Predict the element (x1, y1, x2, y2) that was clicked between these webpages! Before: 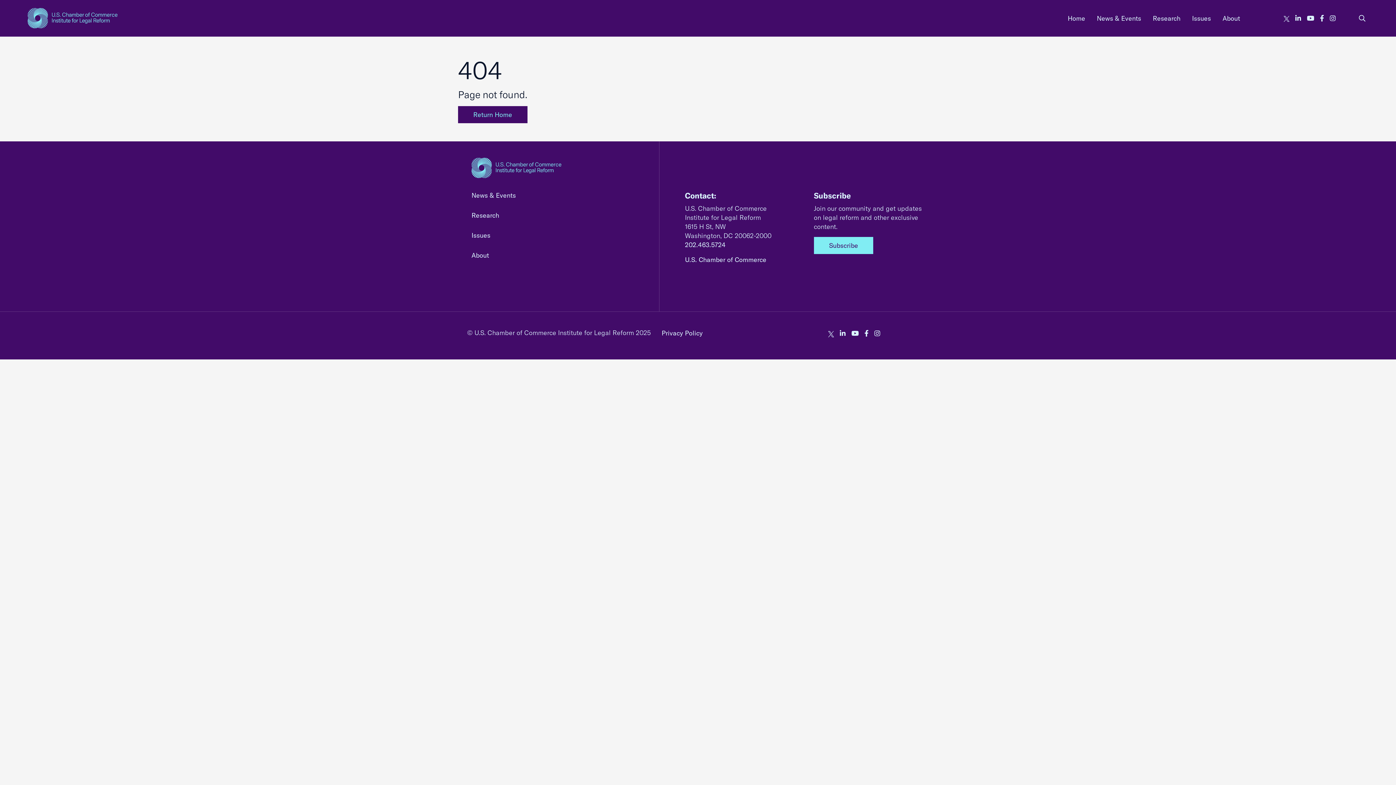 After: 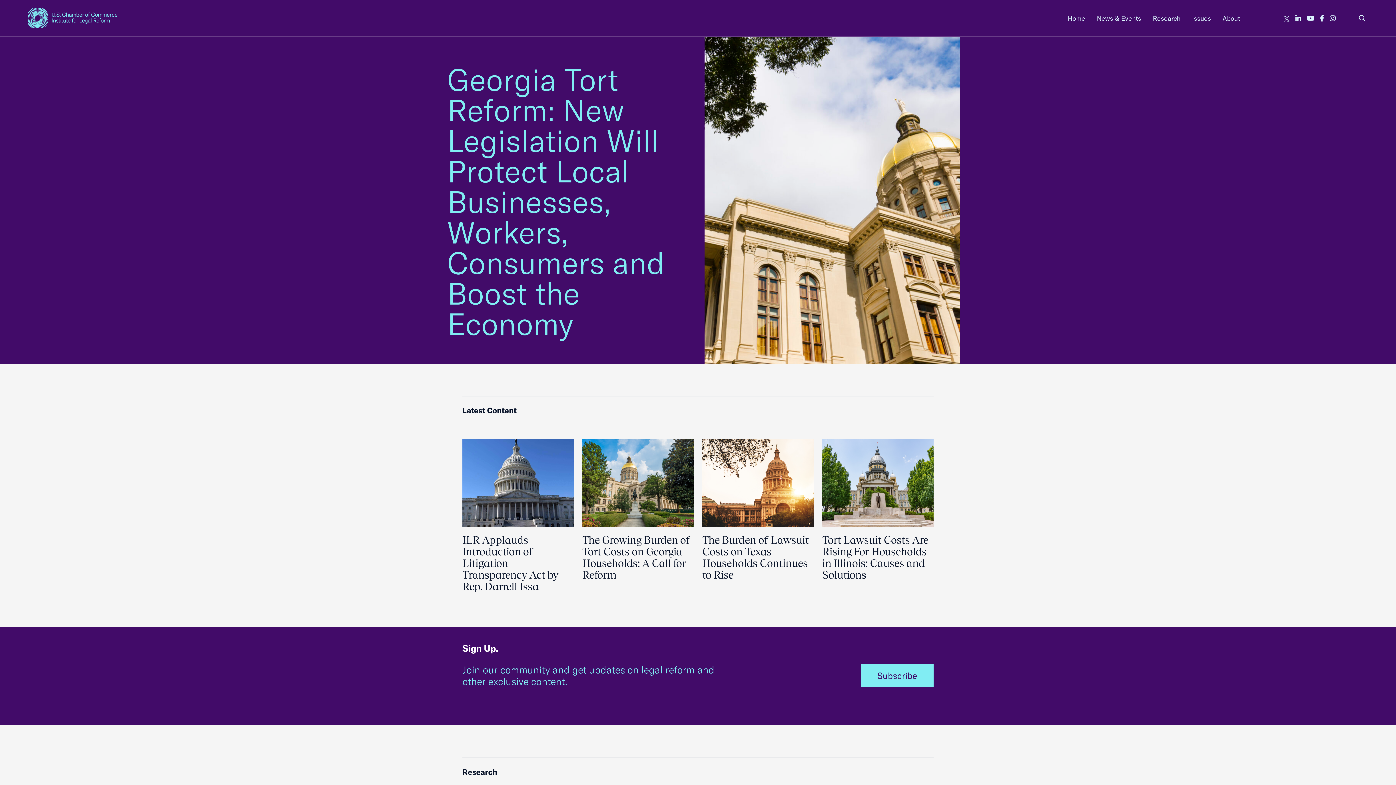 Action: label: homepage link bbox: (27, 6, 117, 30)